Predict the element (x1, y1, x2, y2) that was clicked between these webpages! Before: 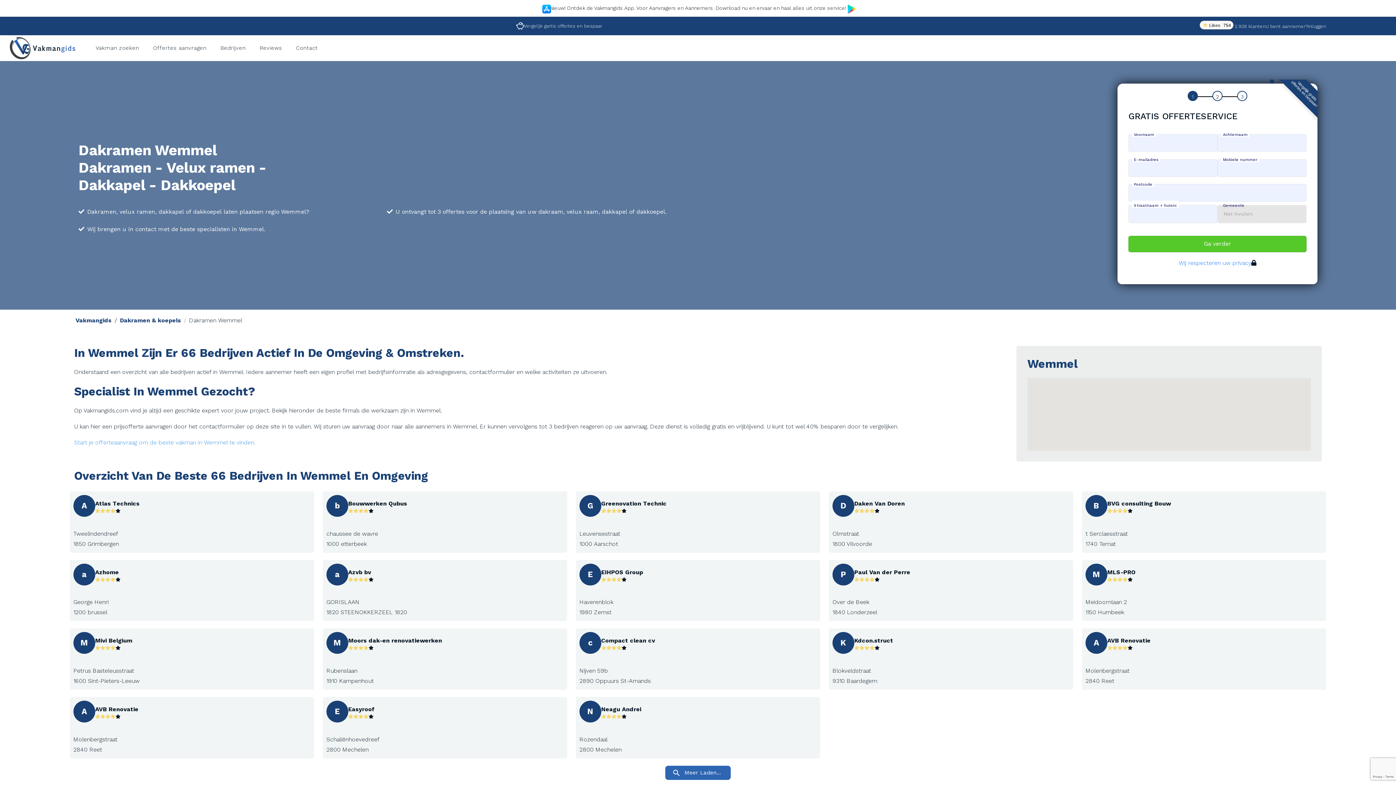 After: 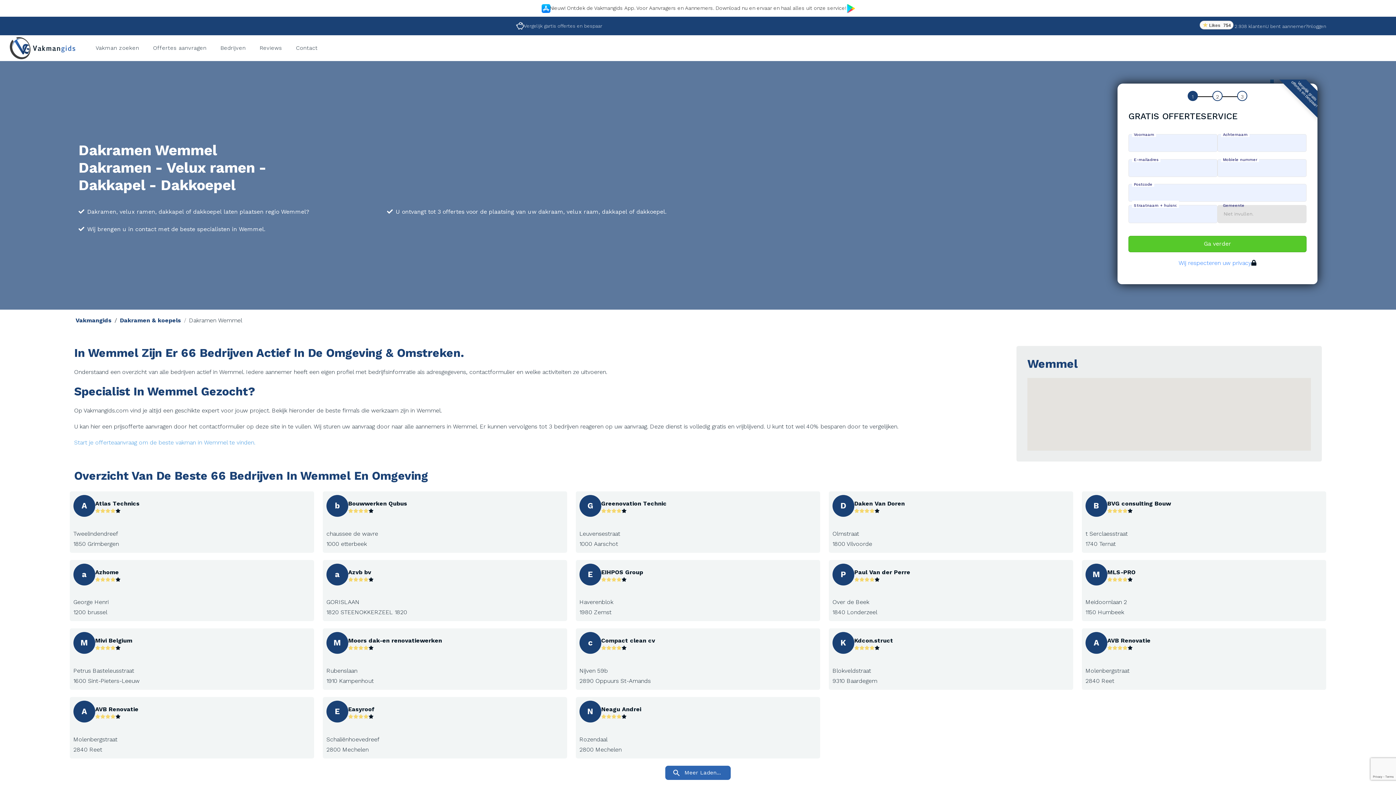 Action: label: Inloggen bbox: (1308, 23, 1326, 28)